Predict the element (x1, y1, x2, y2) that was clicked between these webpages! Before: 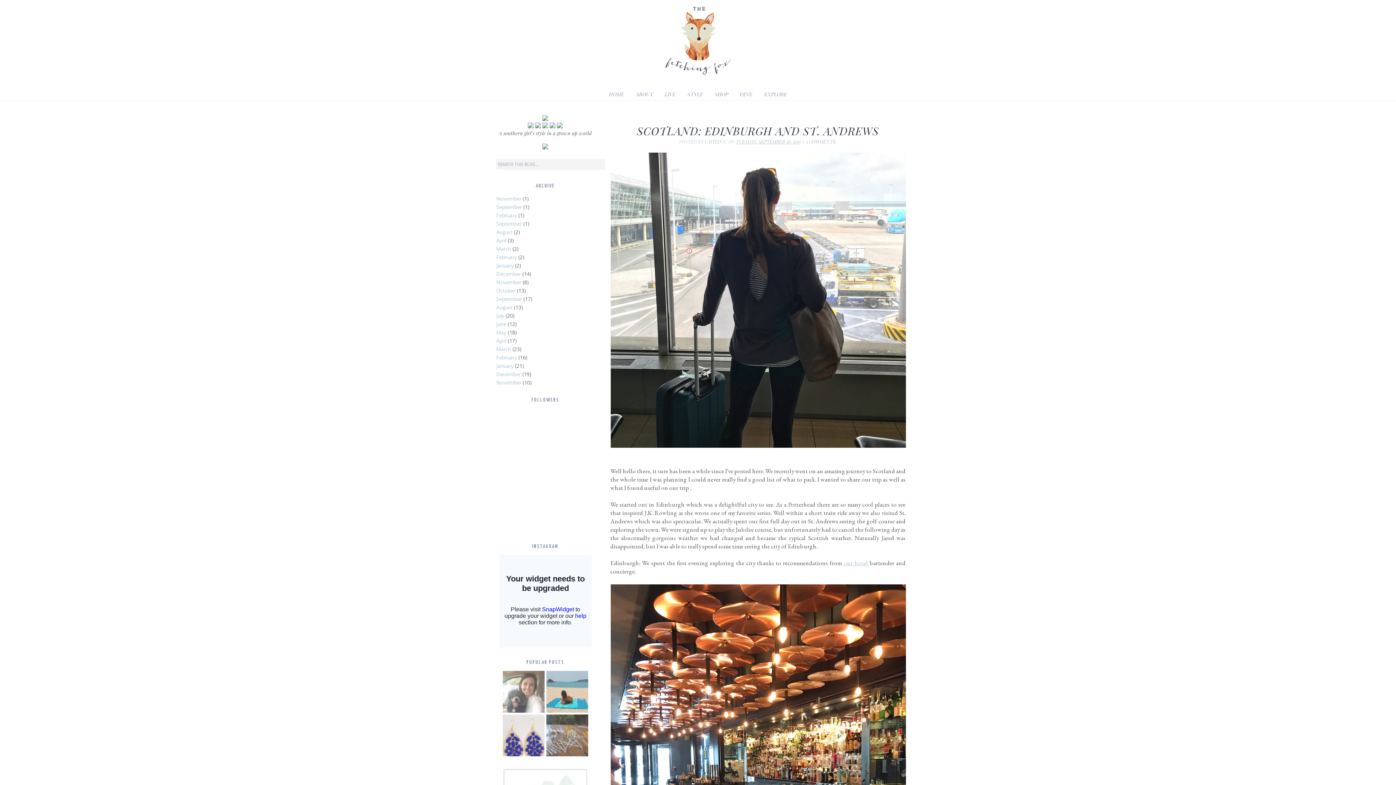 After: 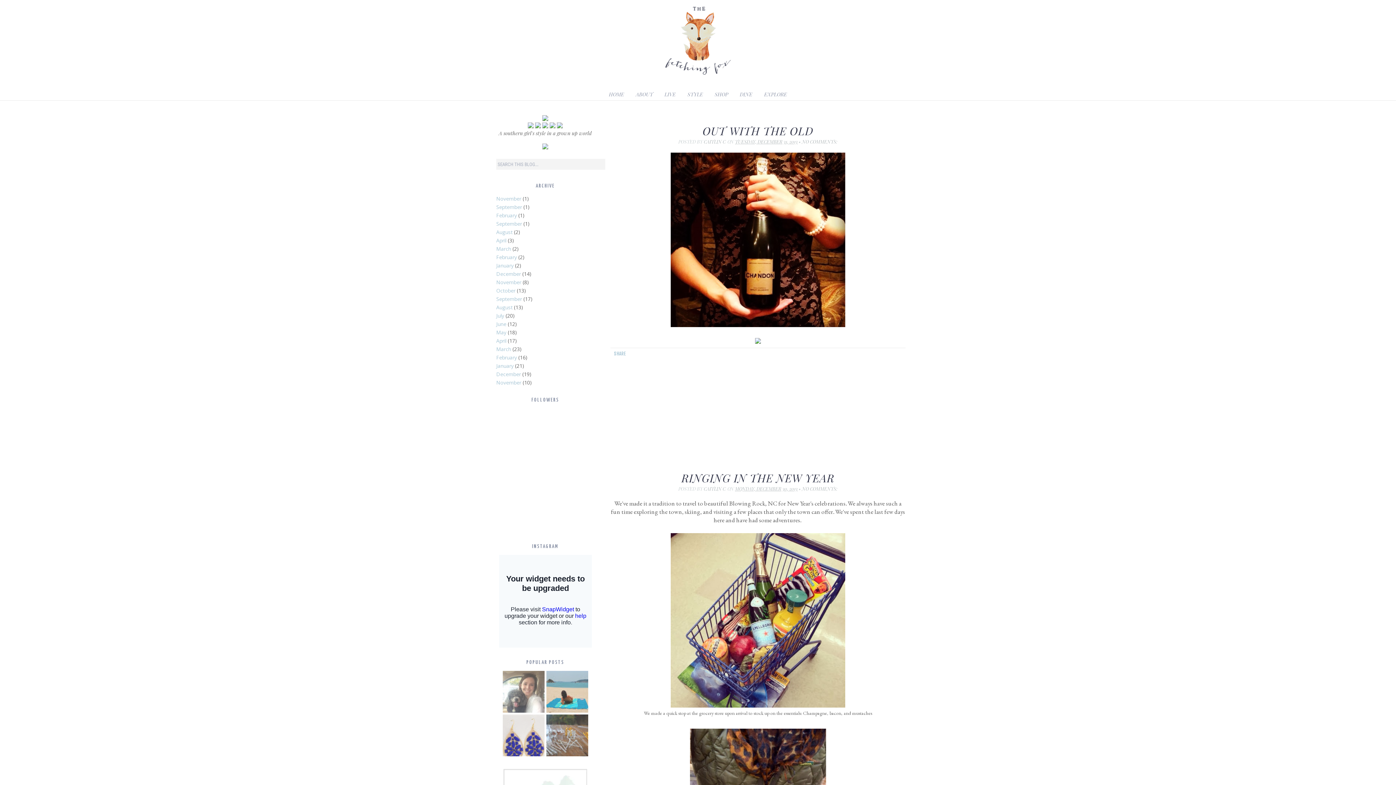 Action: label: December bbox: (496, 370, 521, 377)